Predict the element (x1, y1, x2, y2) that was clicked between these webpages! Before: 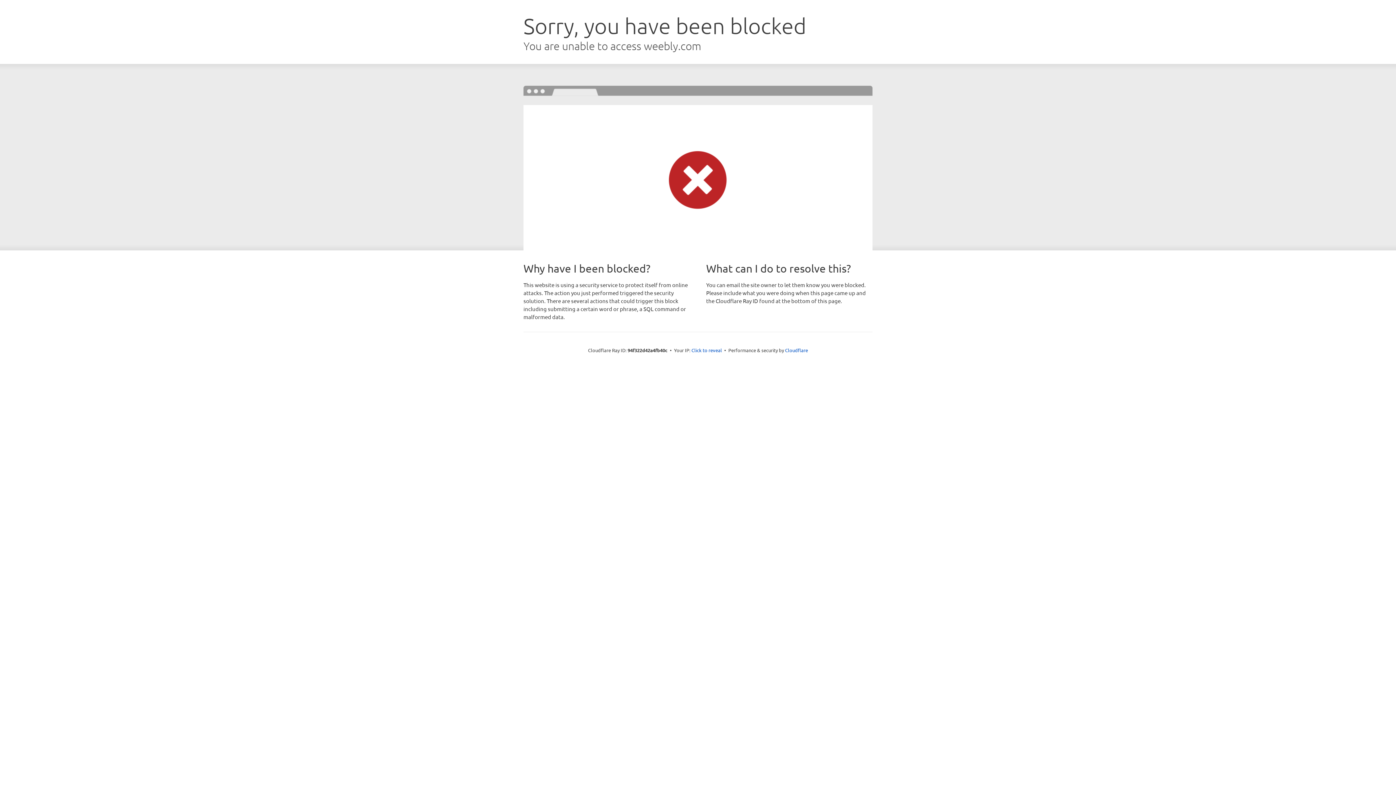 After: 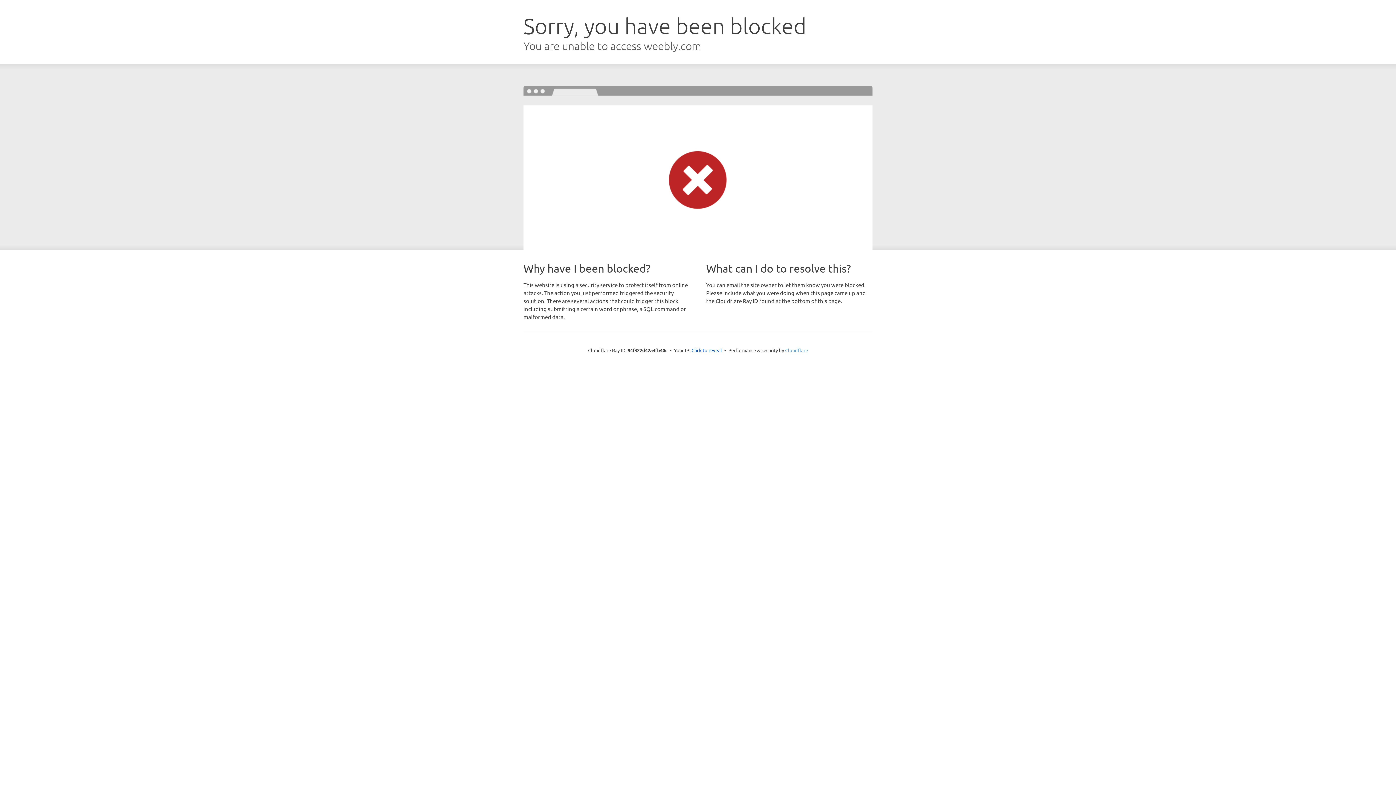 Action: bbox: (785, 347, 808, 353) label: Cloudflare